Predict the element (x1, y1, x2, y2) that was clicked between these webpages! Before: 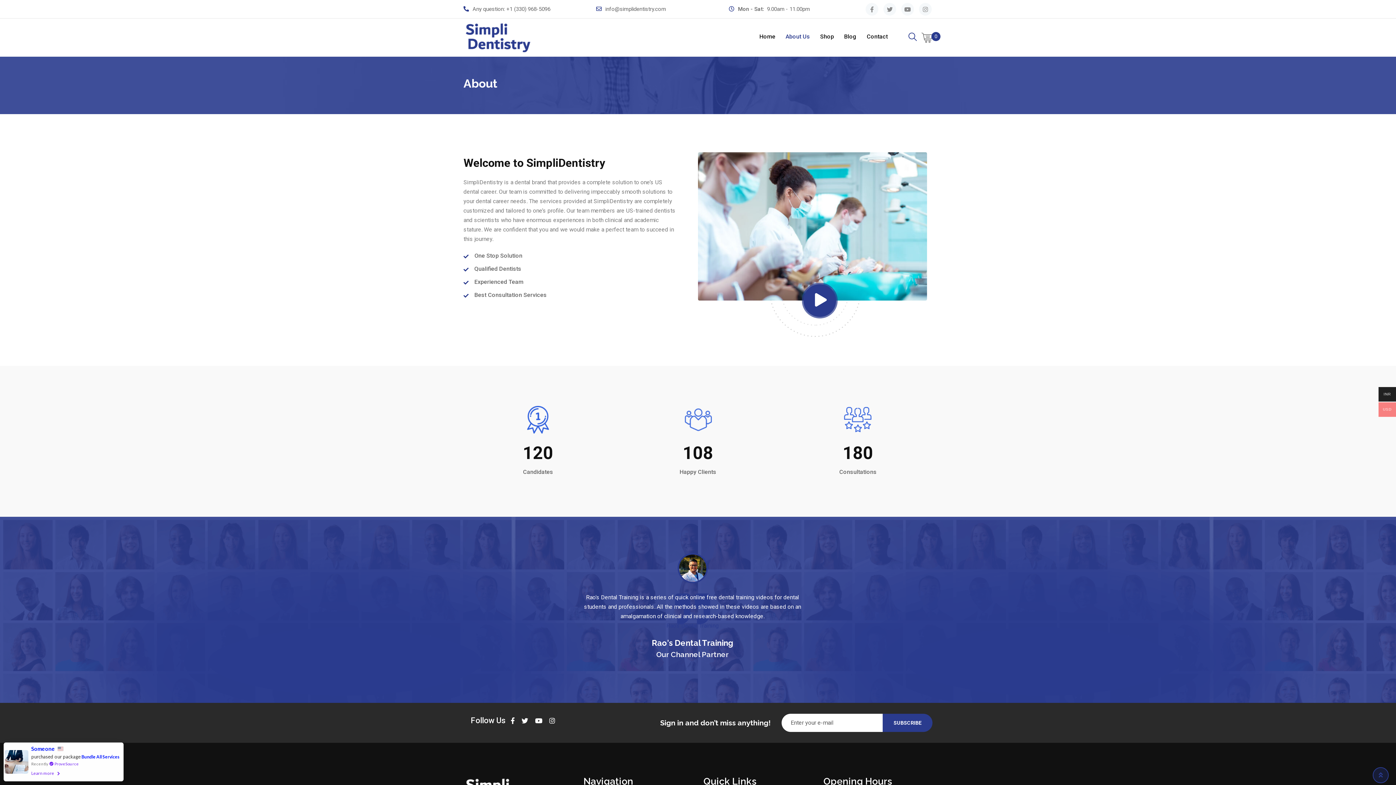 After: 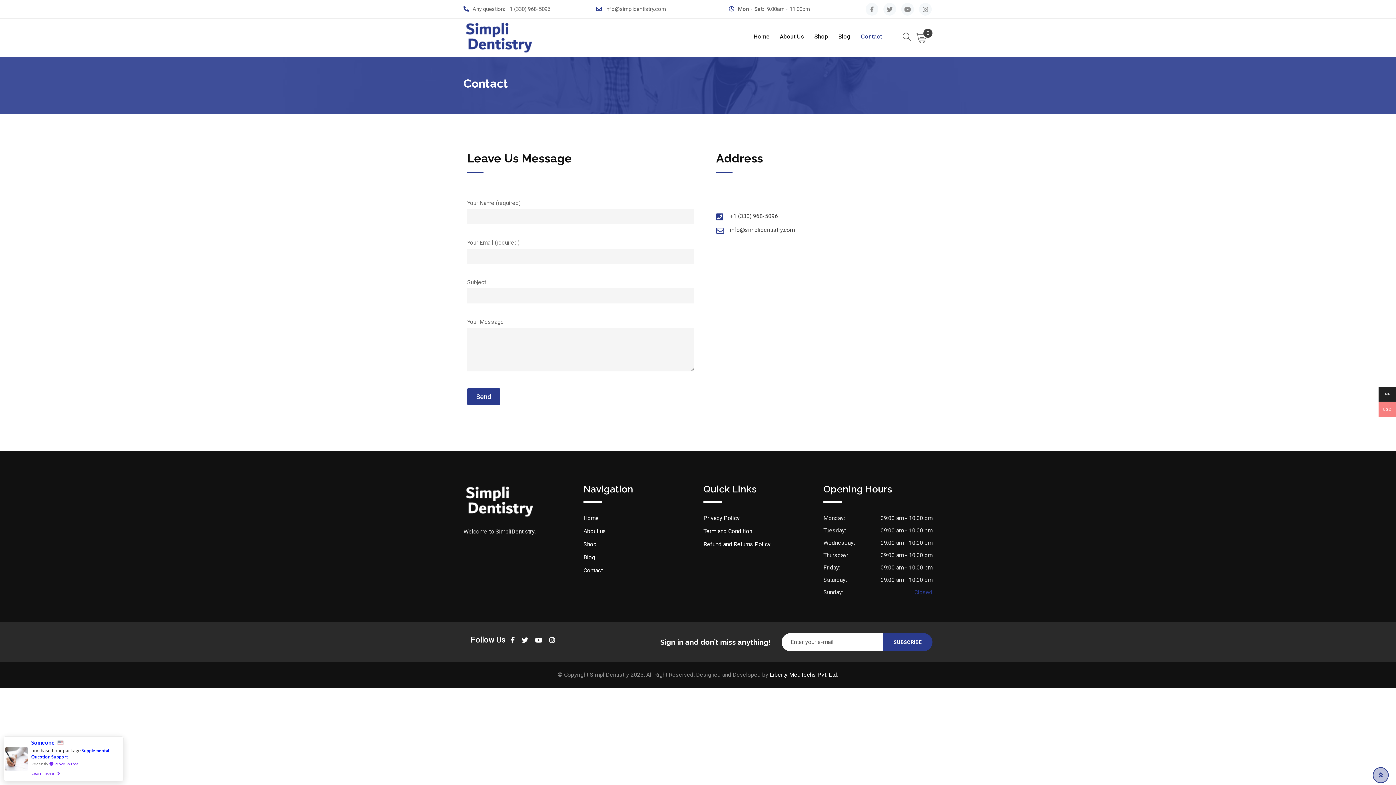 Action: label: Contact bbox: (862, 18, 892, 54)